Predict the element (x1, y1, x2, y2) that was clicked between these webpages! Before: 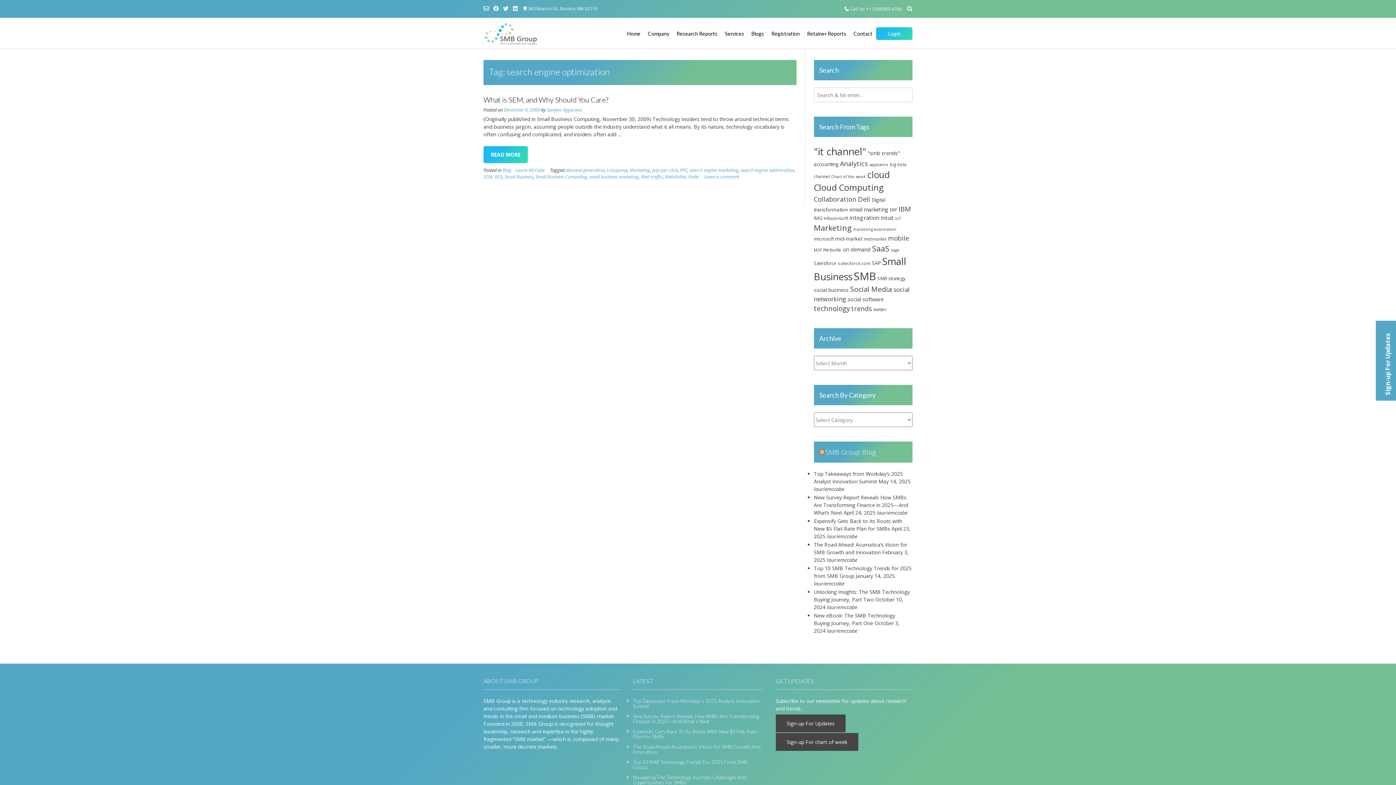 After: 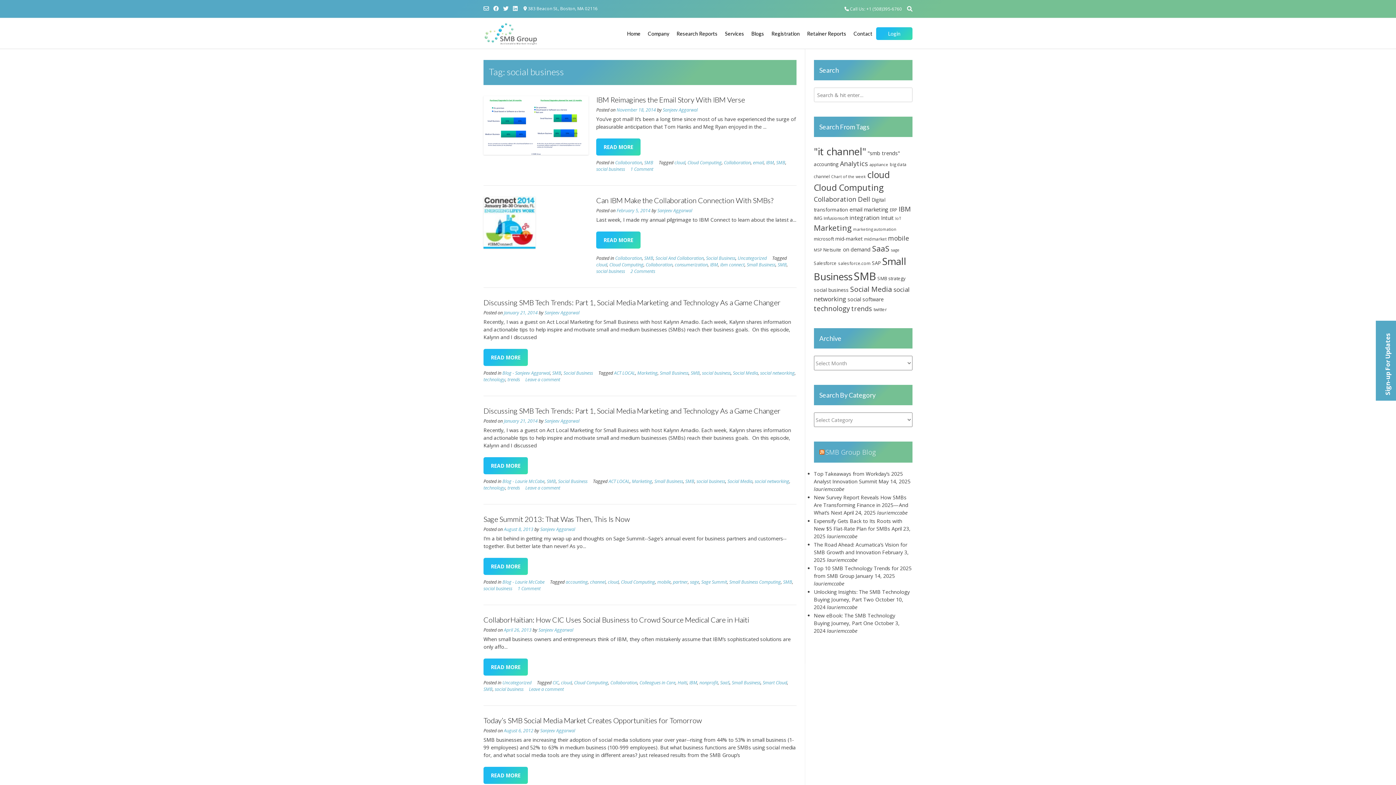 Action: label: social business (18 items) bbox: (814, 286, 848, 293)